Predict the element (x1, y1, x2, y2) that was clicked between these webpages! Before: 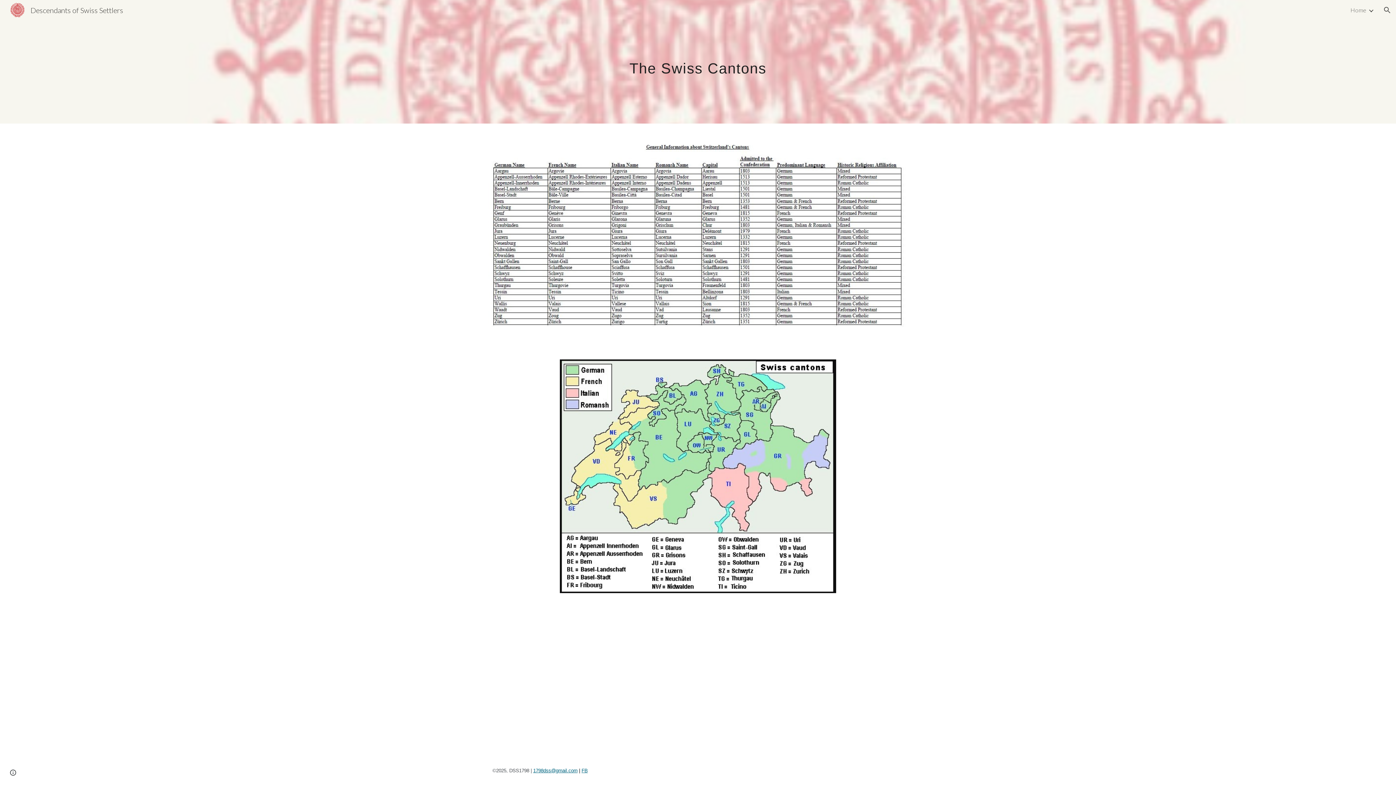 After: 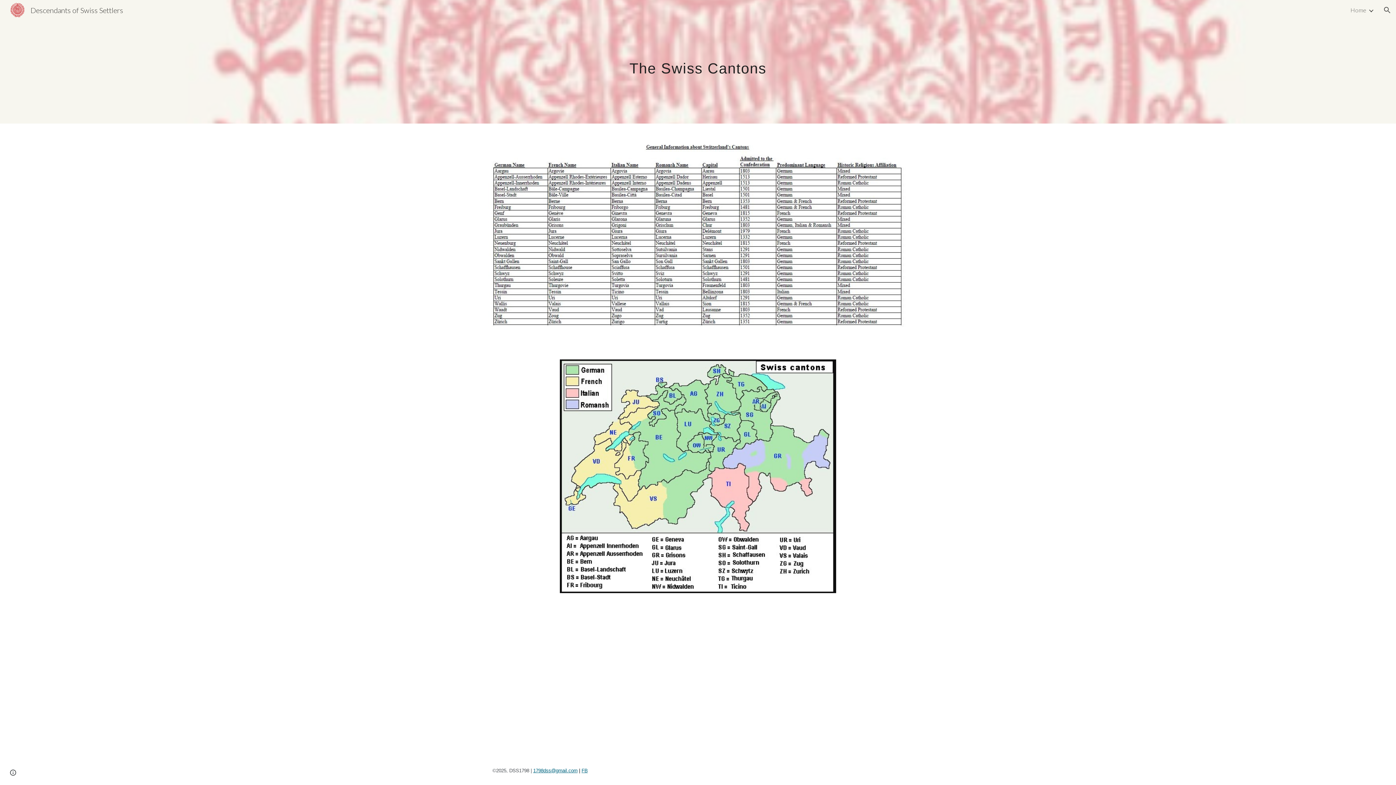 Action: label: 1798dss@gmail.com bbox: (533, 768, 577, 773)